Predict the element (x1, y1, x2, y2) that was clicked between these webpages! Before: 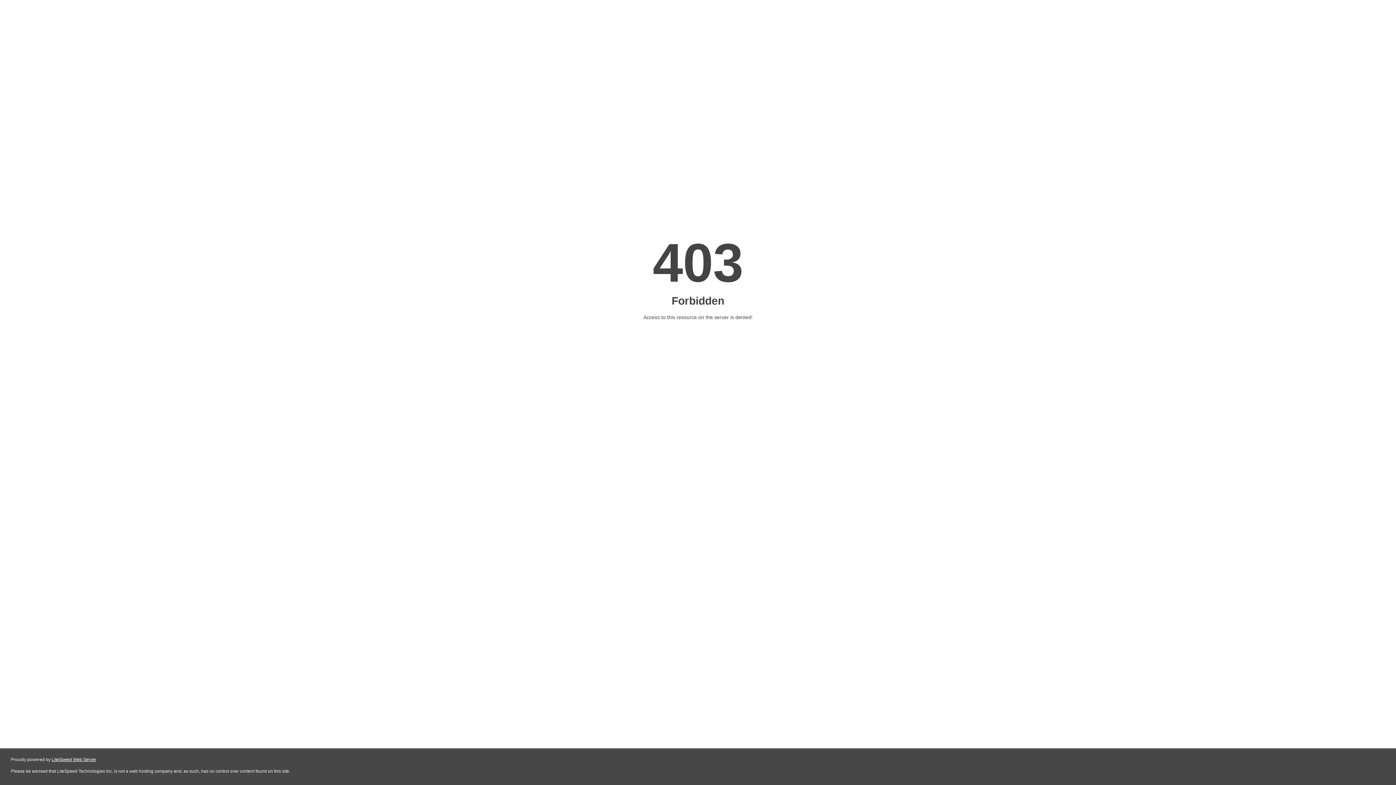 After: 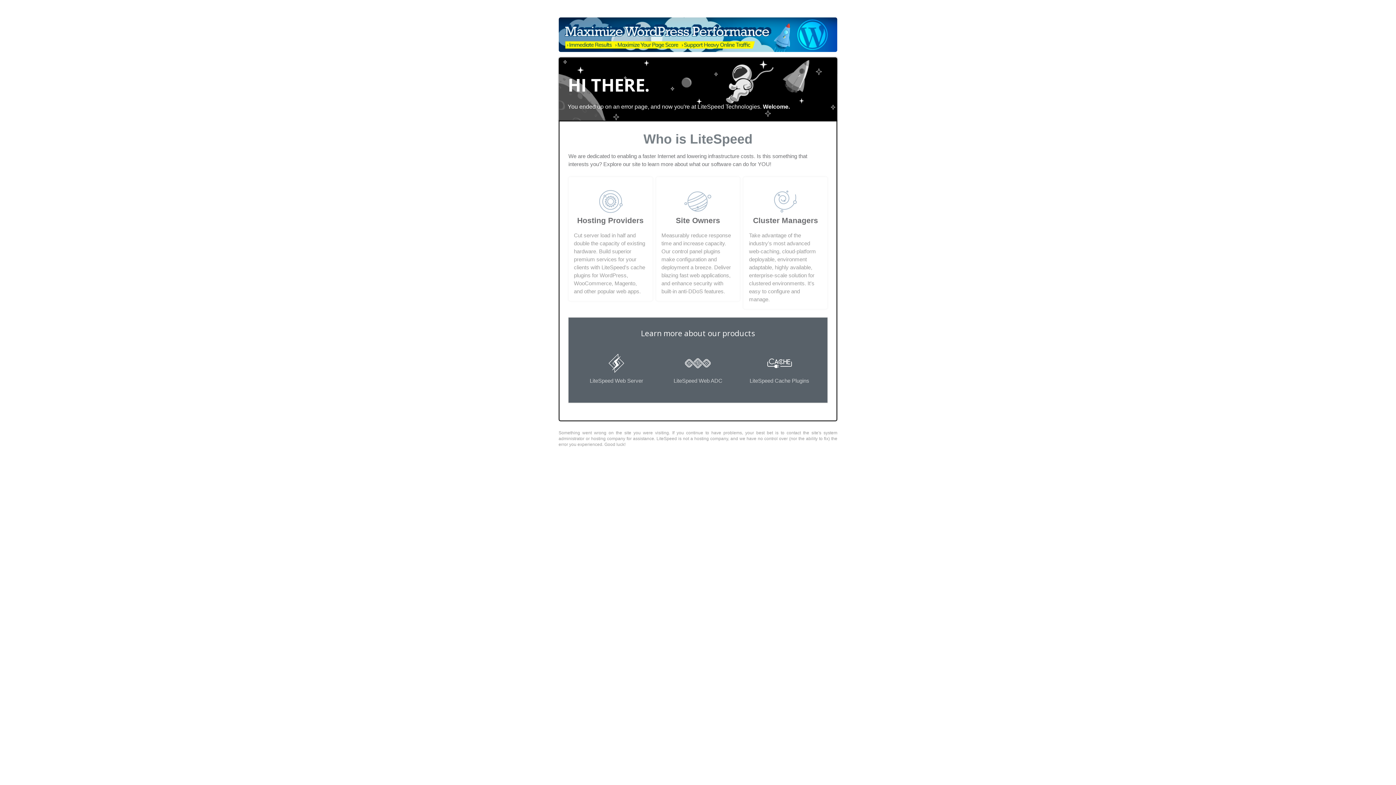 Action: label: LiteSpeed Web Server bbox: (51, 757, 96, 762)